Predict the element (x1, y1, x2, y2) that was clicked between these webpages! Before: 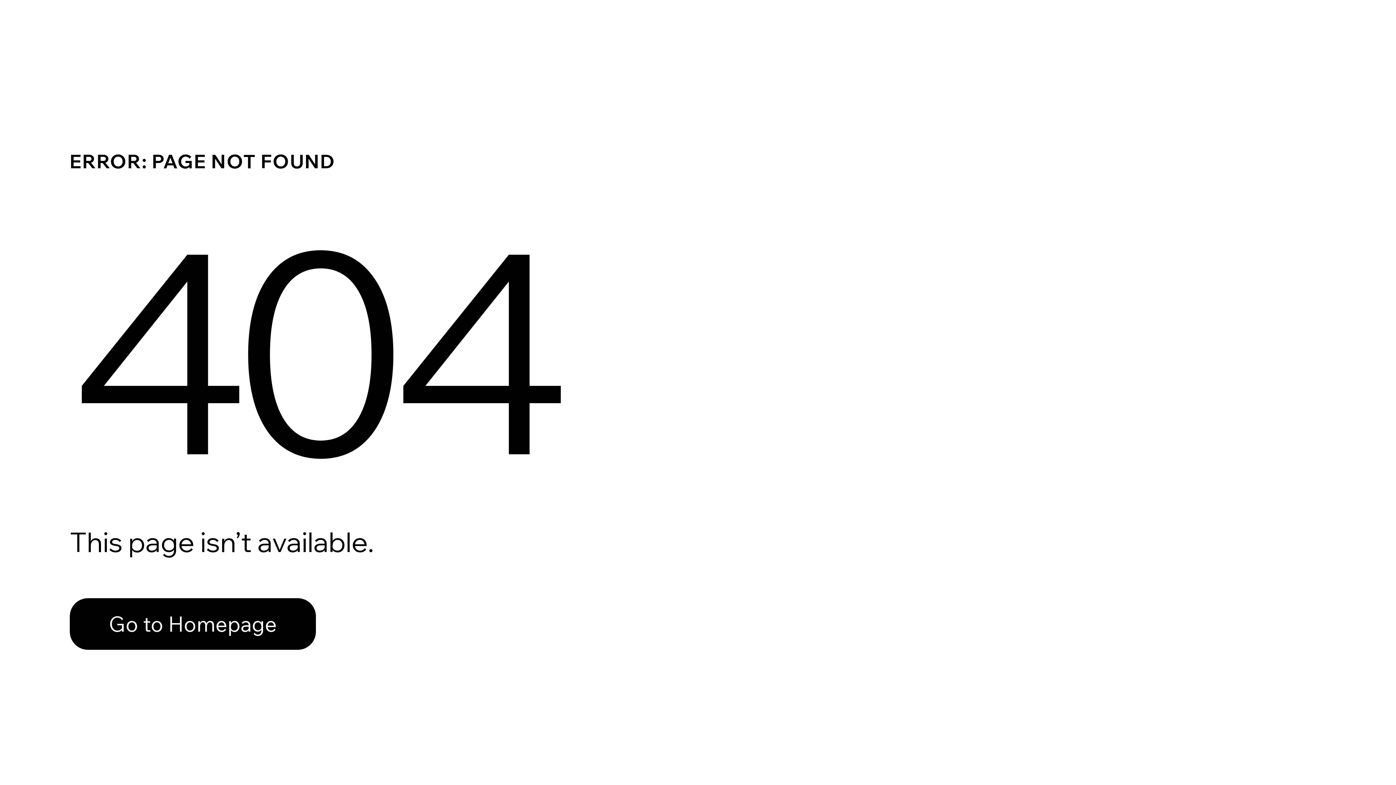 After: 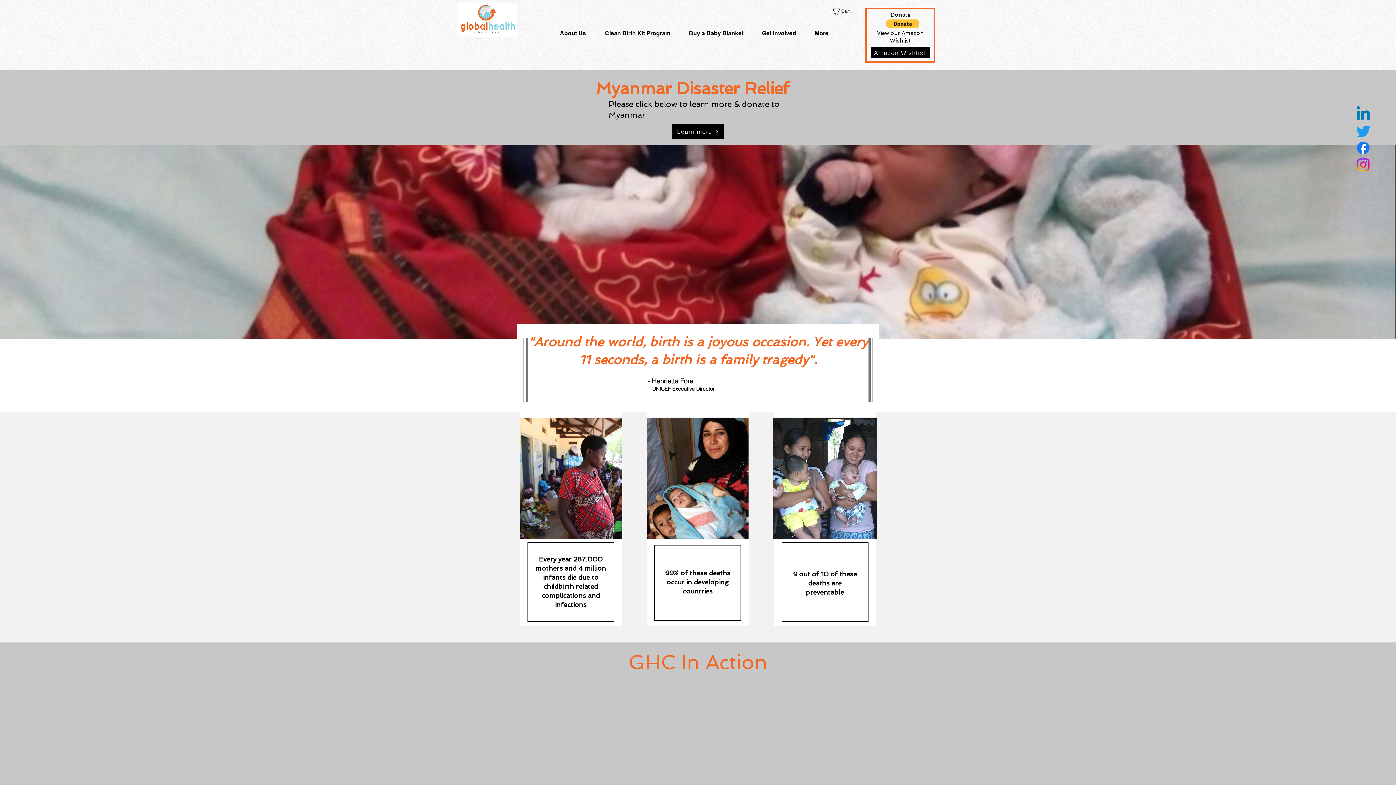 Action: label: Go to Homepage bbox: (69, 598, 316, 650)